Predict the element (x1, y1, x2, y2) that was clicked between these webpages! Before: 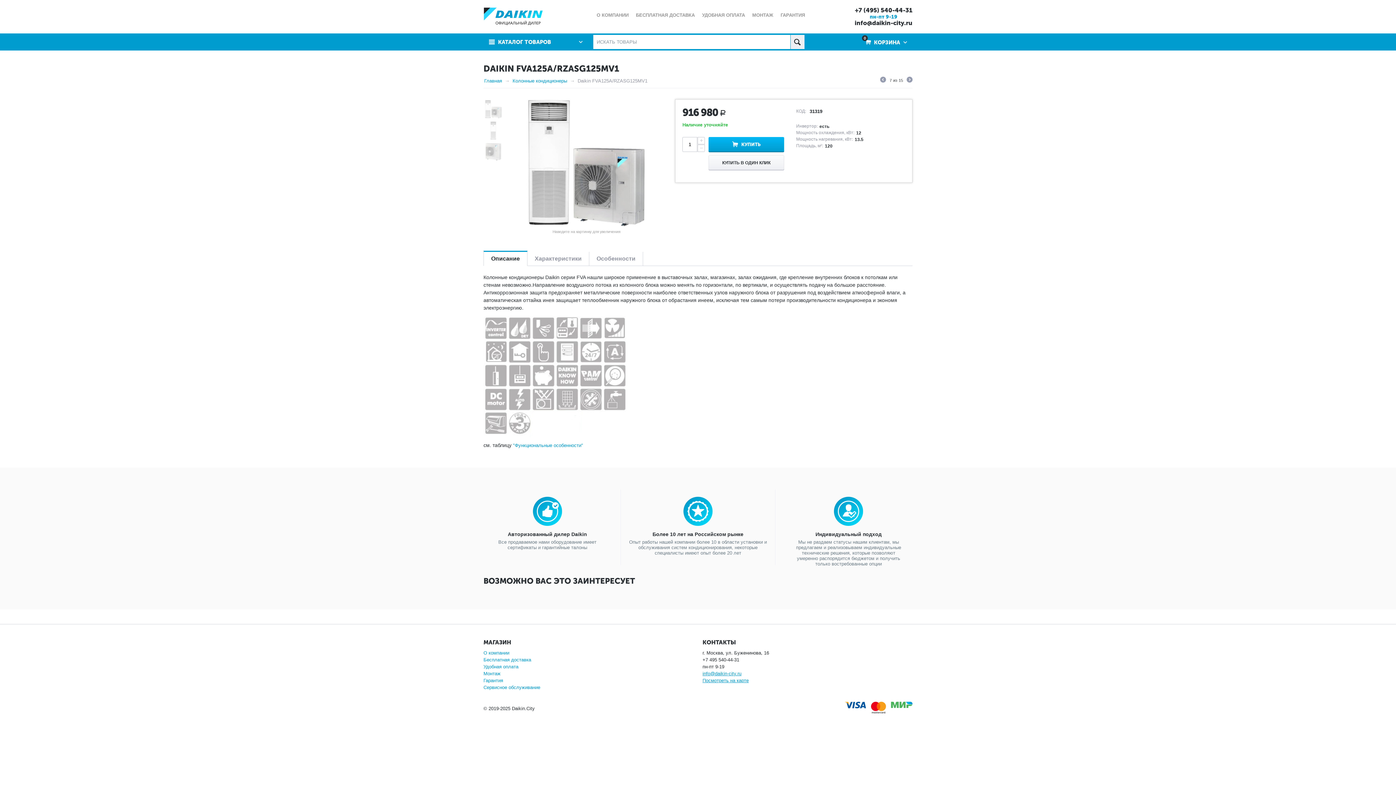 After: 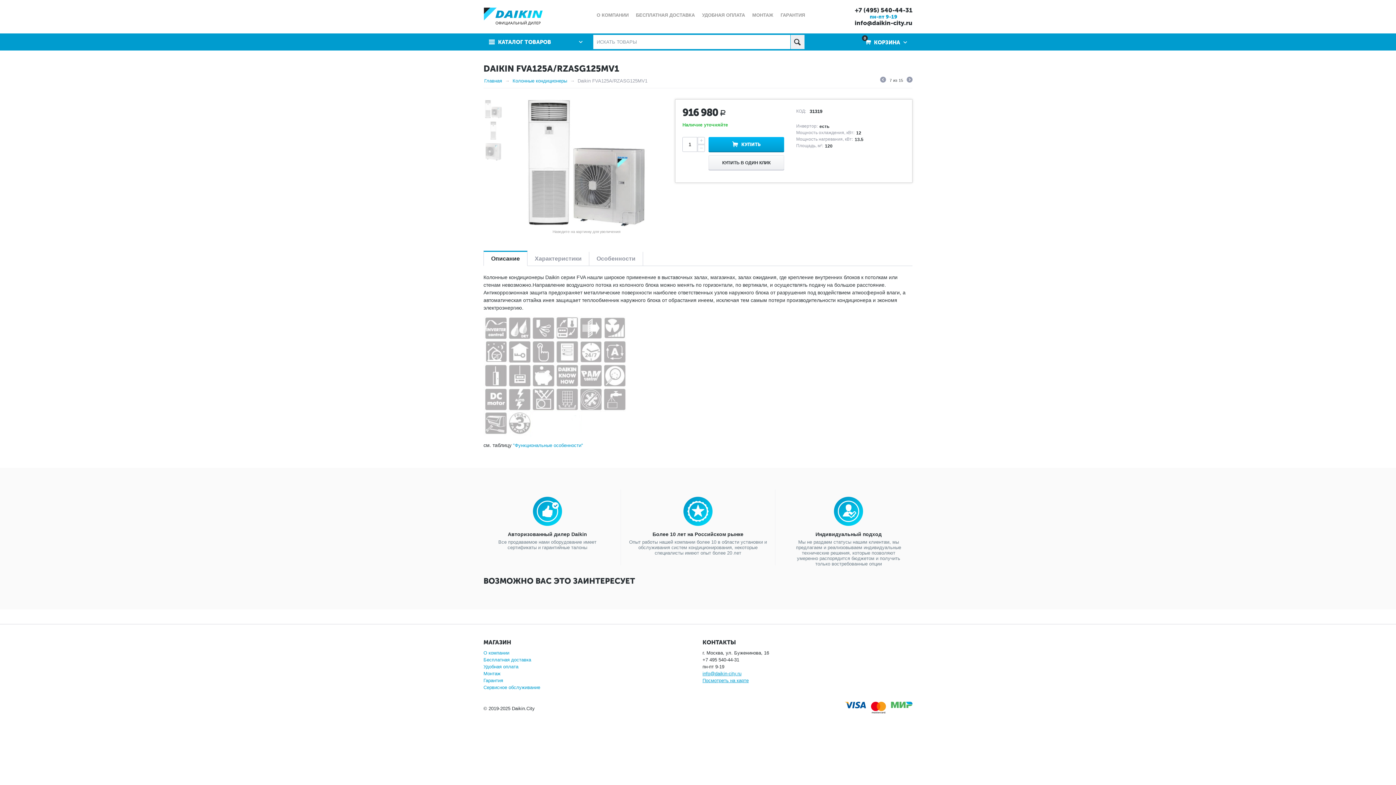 Action: label: Индивидуальный подход bbox: (815, 531, 881, 537)